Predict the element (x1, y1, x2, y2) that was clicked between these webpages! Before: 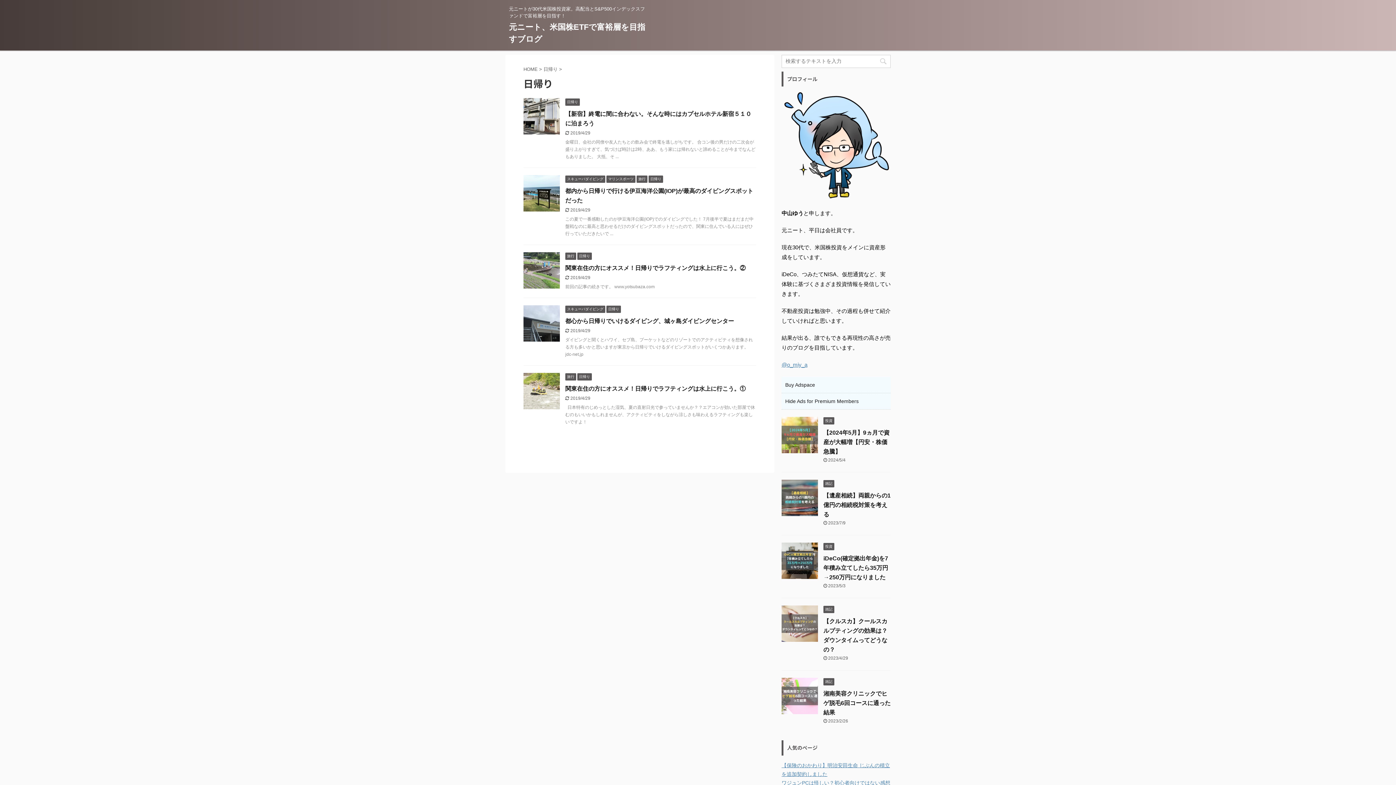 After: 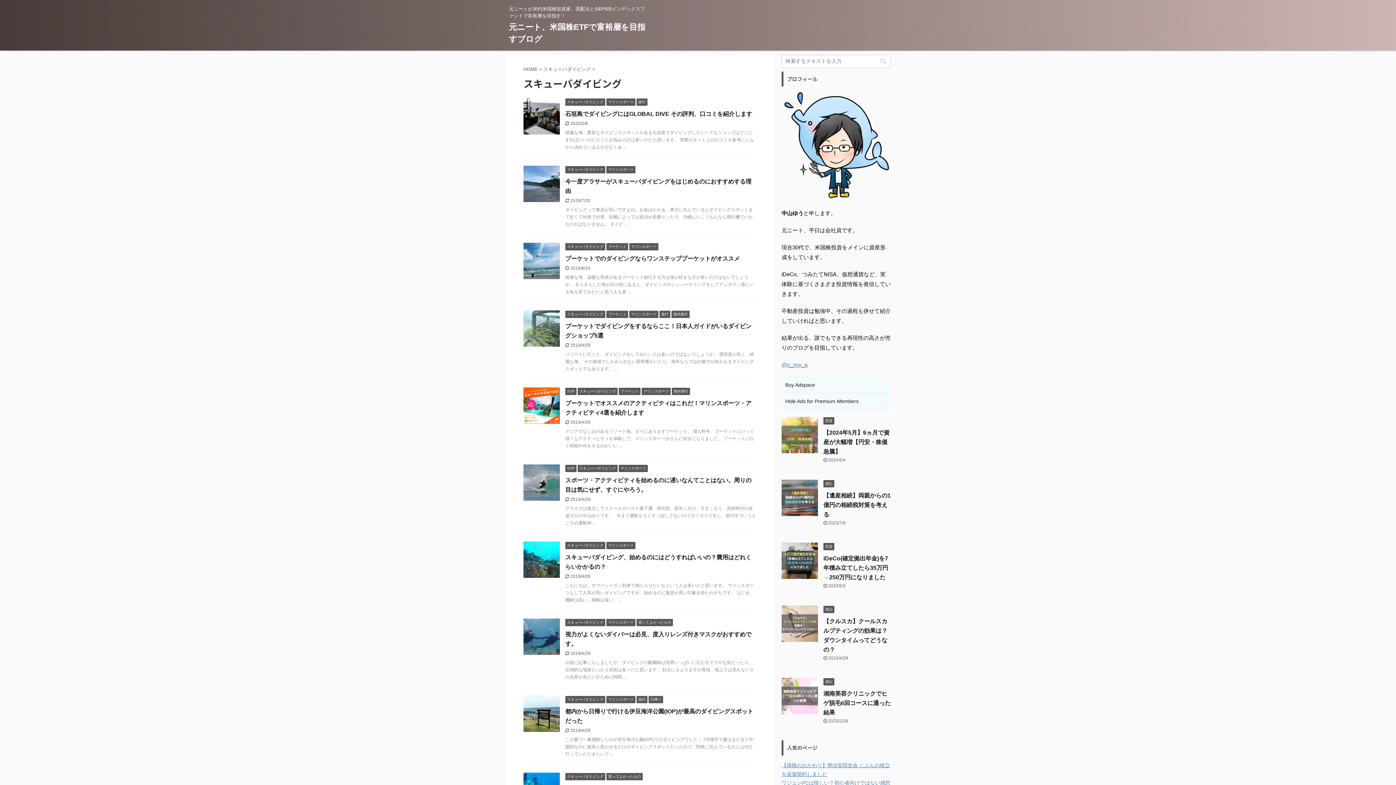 Action: bbox: (565, 306, 605, 311) label: スキューバダイビング